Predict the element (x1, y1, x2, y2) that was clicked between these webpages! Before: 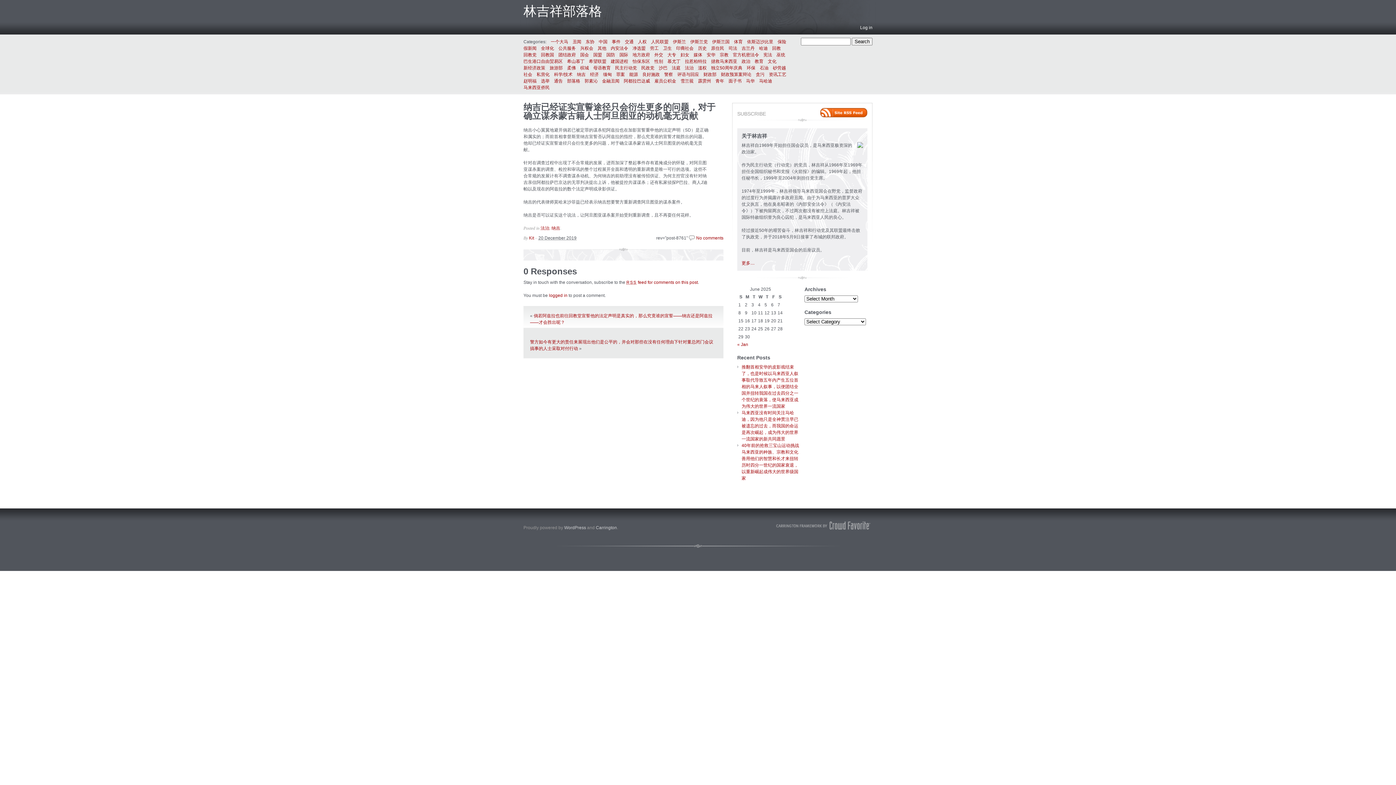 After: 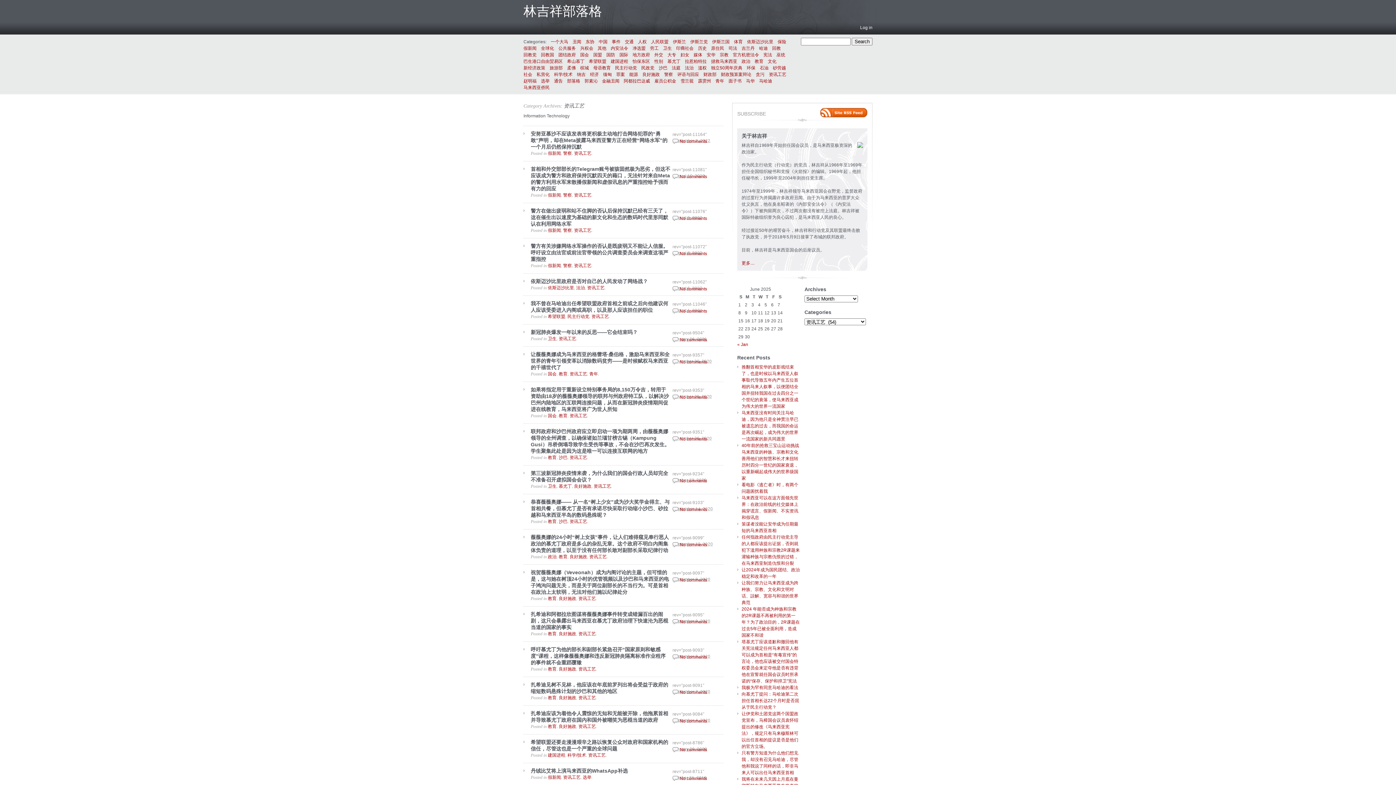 Action: bbox: (769, 71, 786, 77) label: 资讯工艺